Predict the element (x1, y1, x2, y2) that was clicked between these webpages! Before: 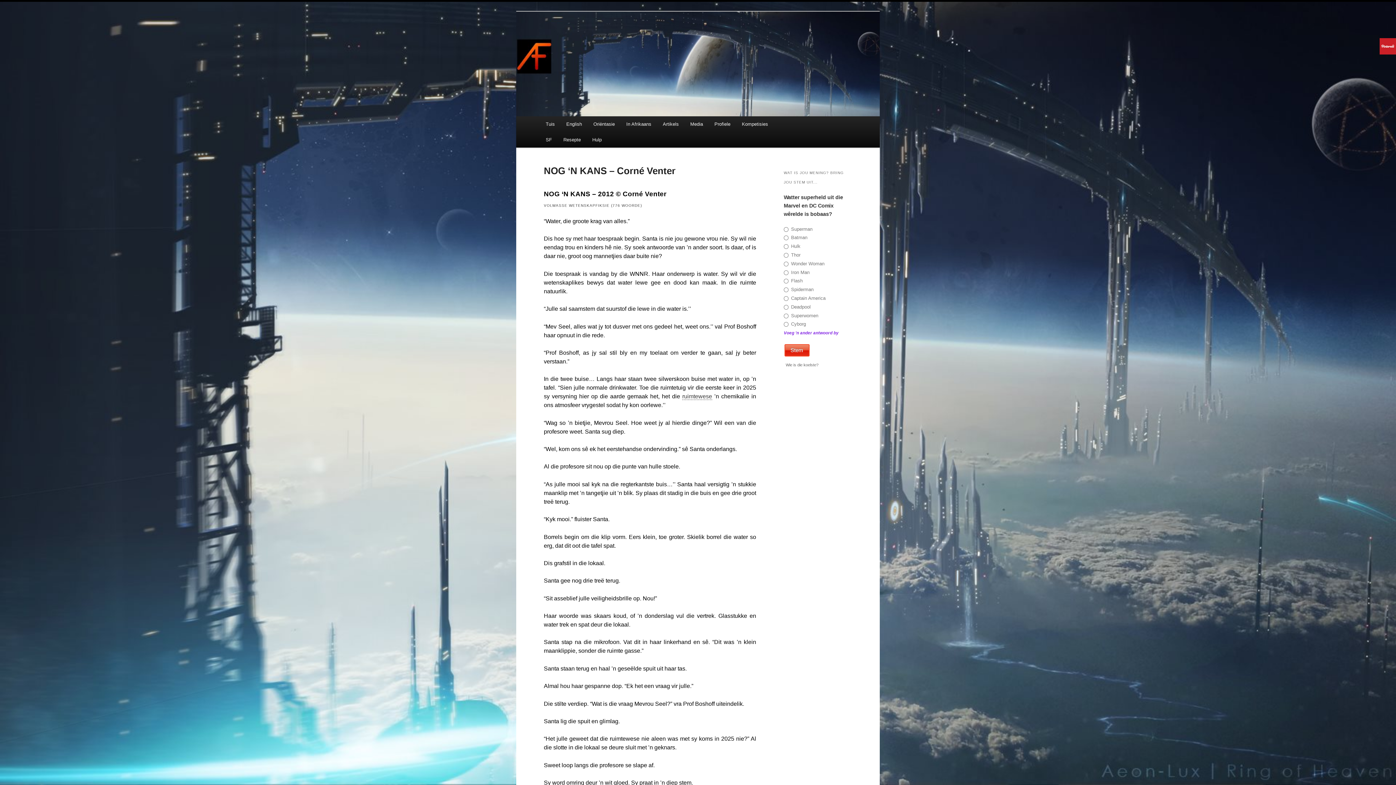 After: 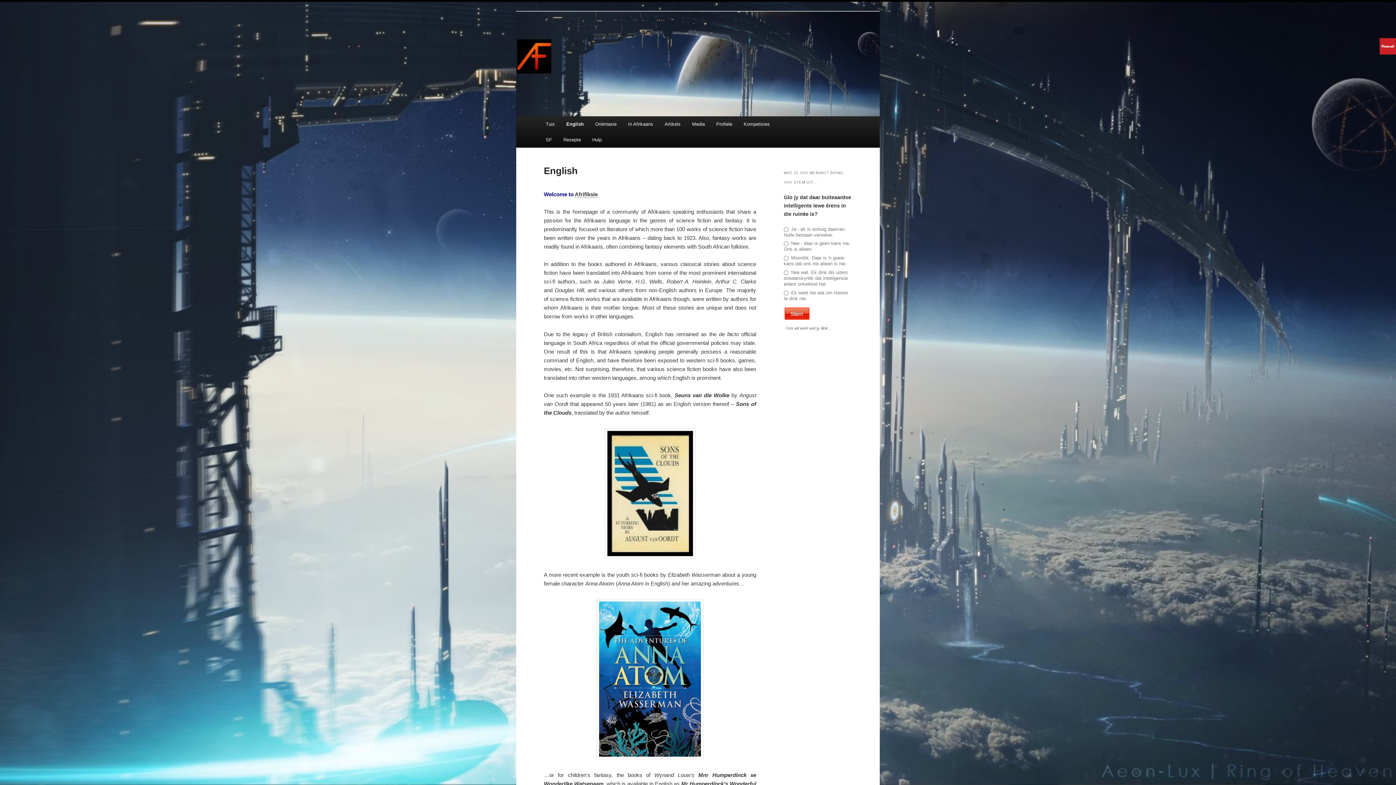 Action: label: English bbox: (560, 116, 587, 132)